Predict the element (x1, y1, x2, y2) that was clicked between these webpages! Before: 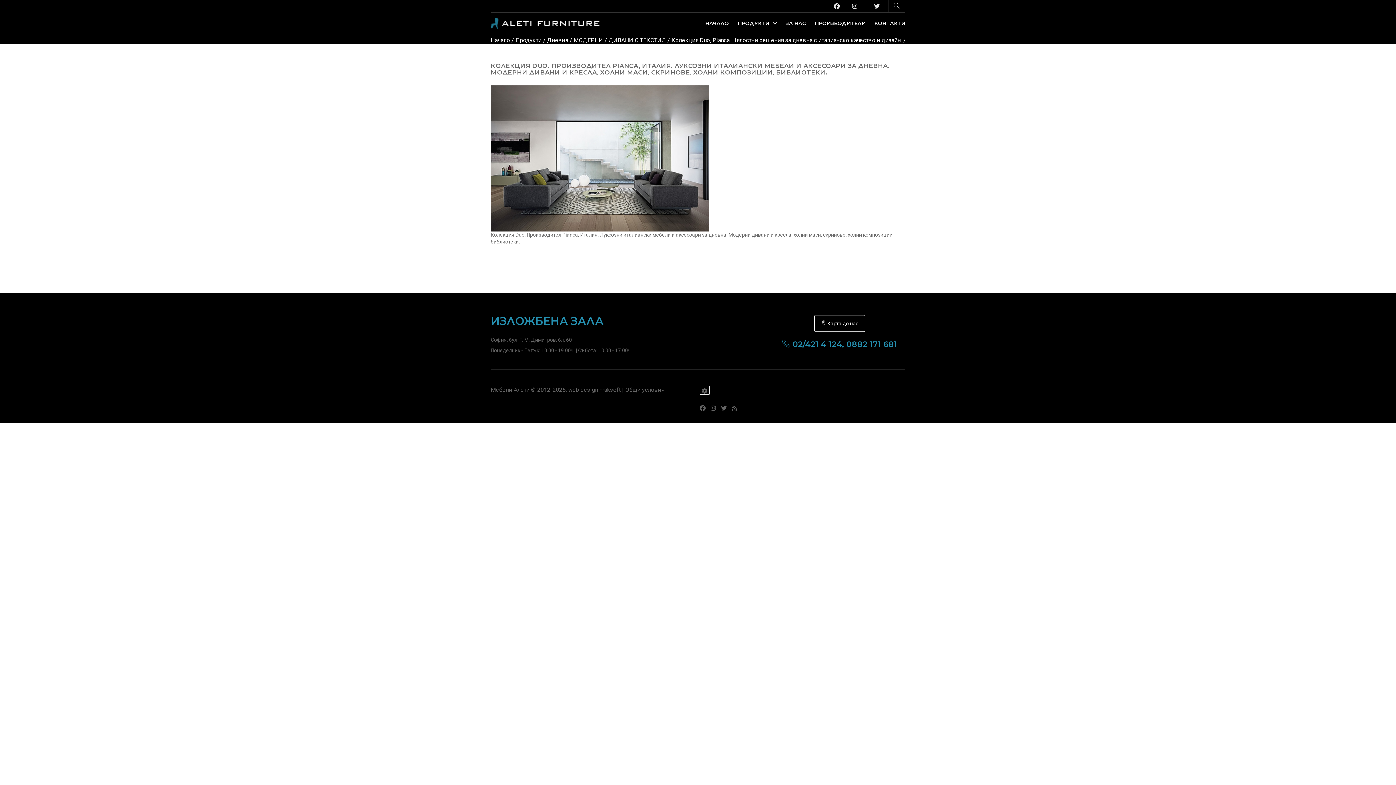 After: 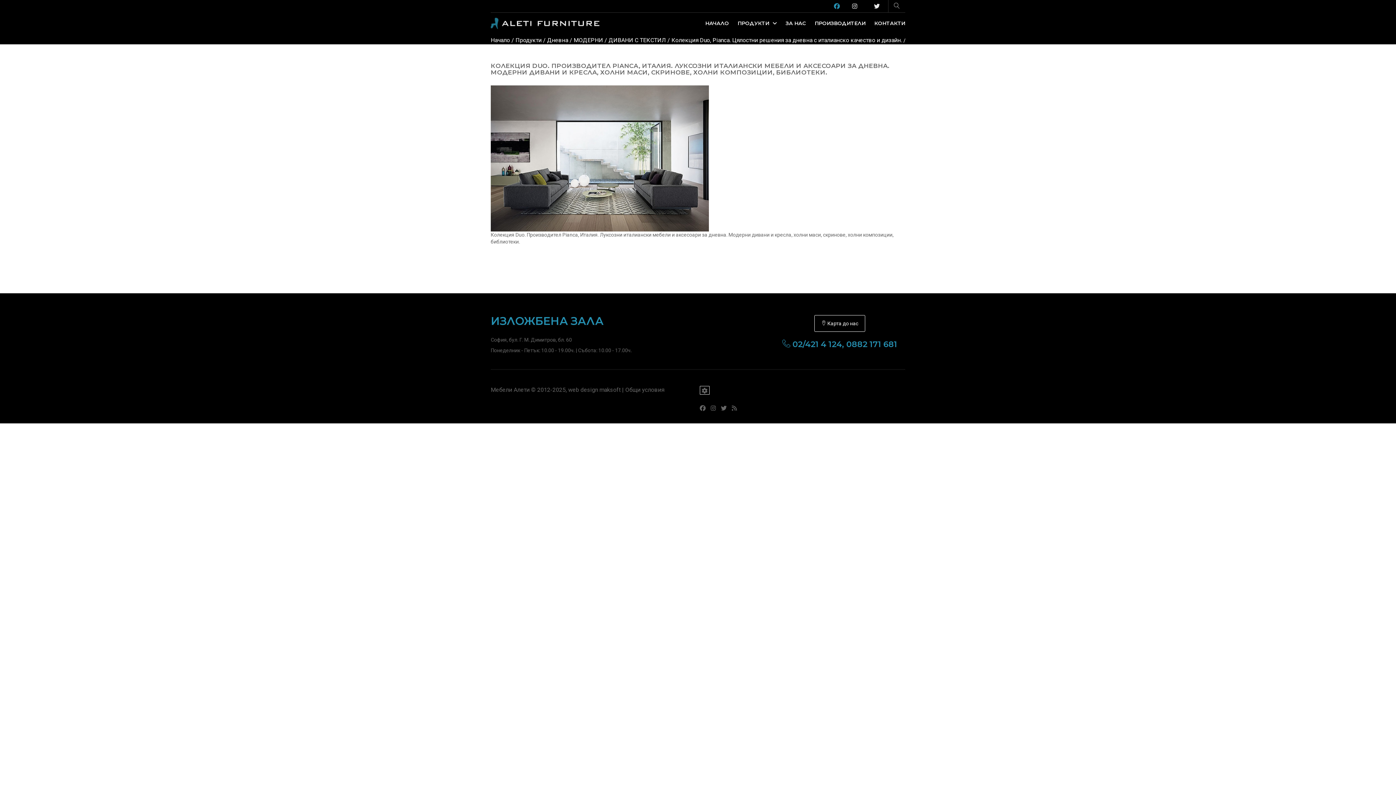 Action: bbox: (828, 1, 845, 10)